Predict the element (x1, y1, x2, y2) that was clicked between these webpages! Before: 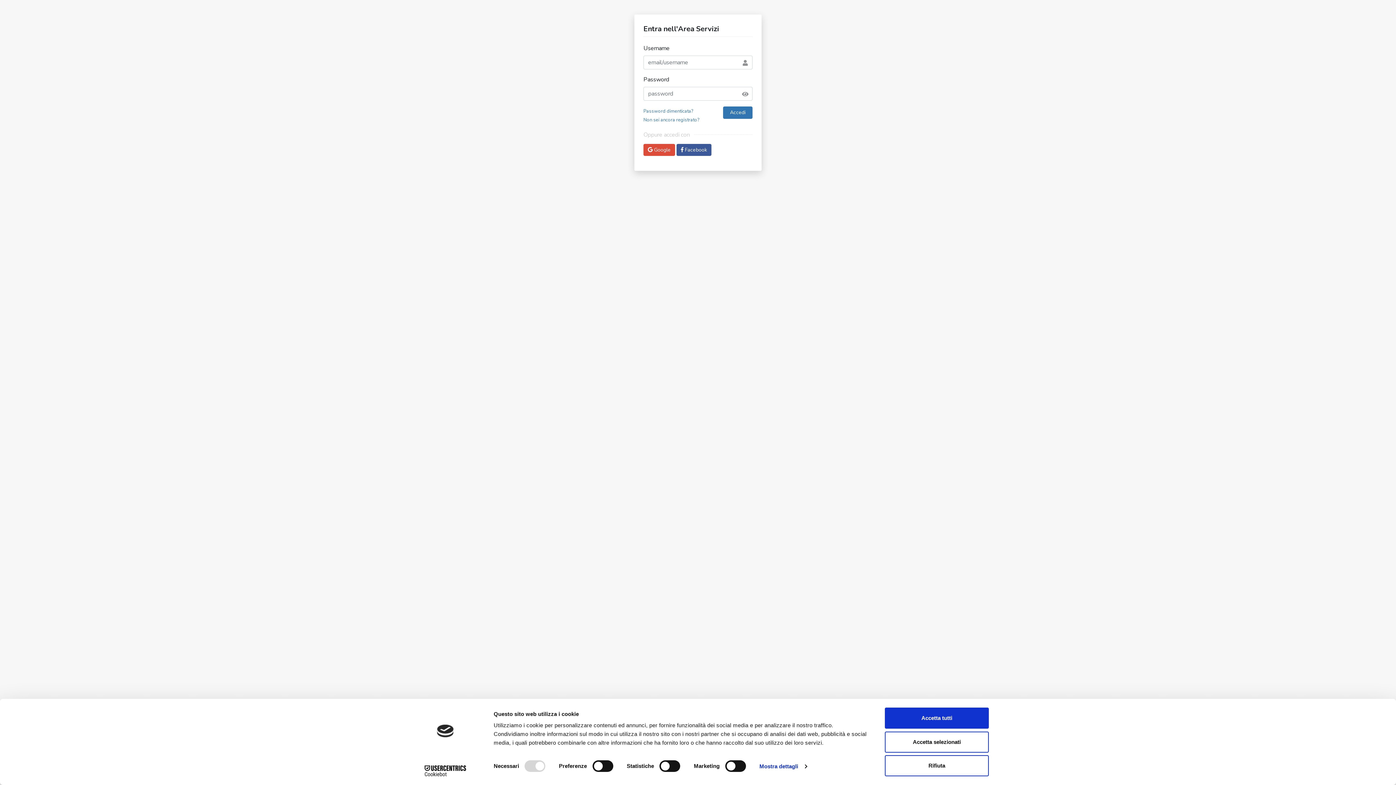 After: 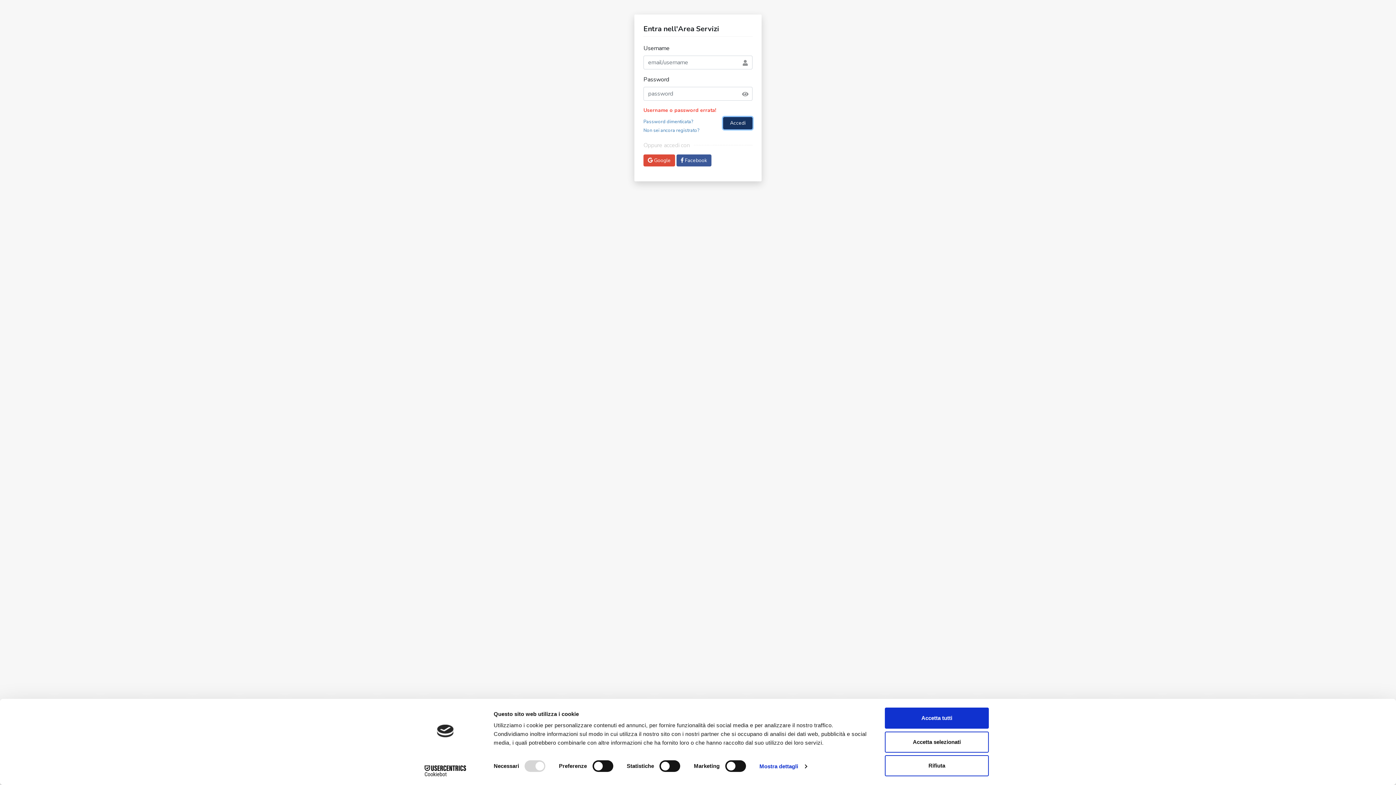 Action: bbox: (723, 106, 752, 118) label: Accedi